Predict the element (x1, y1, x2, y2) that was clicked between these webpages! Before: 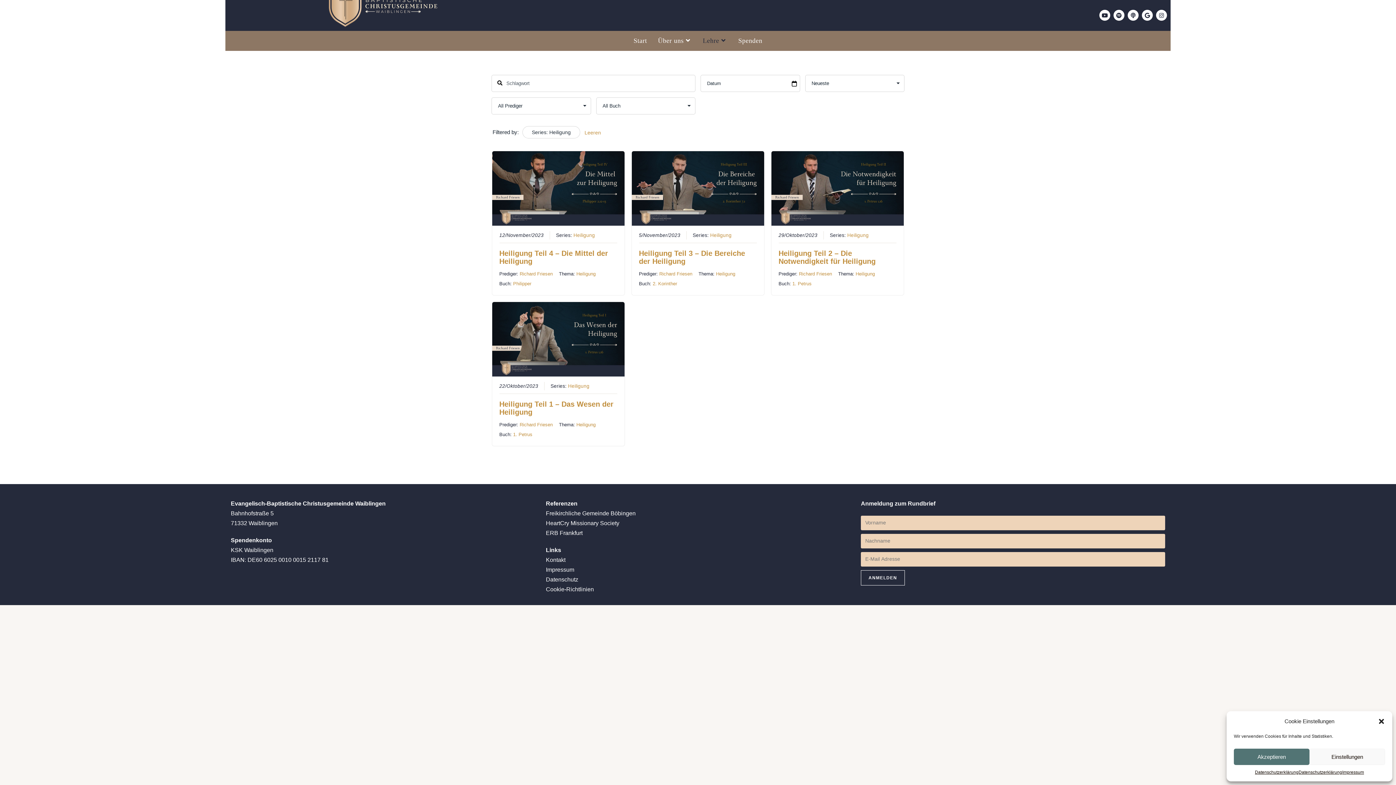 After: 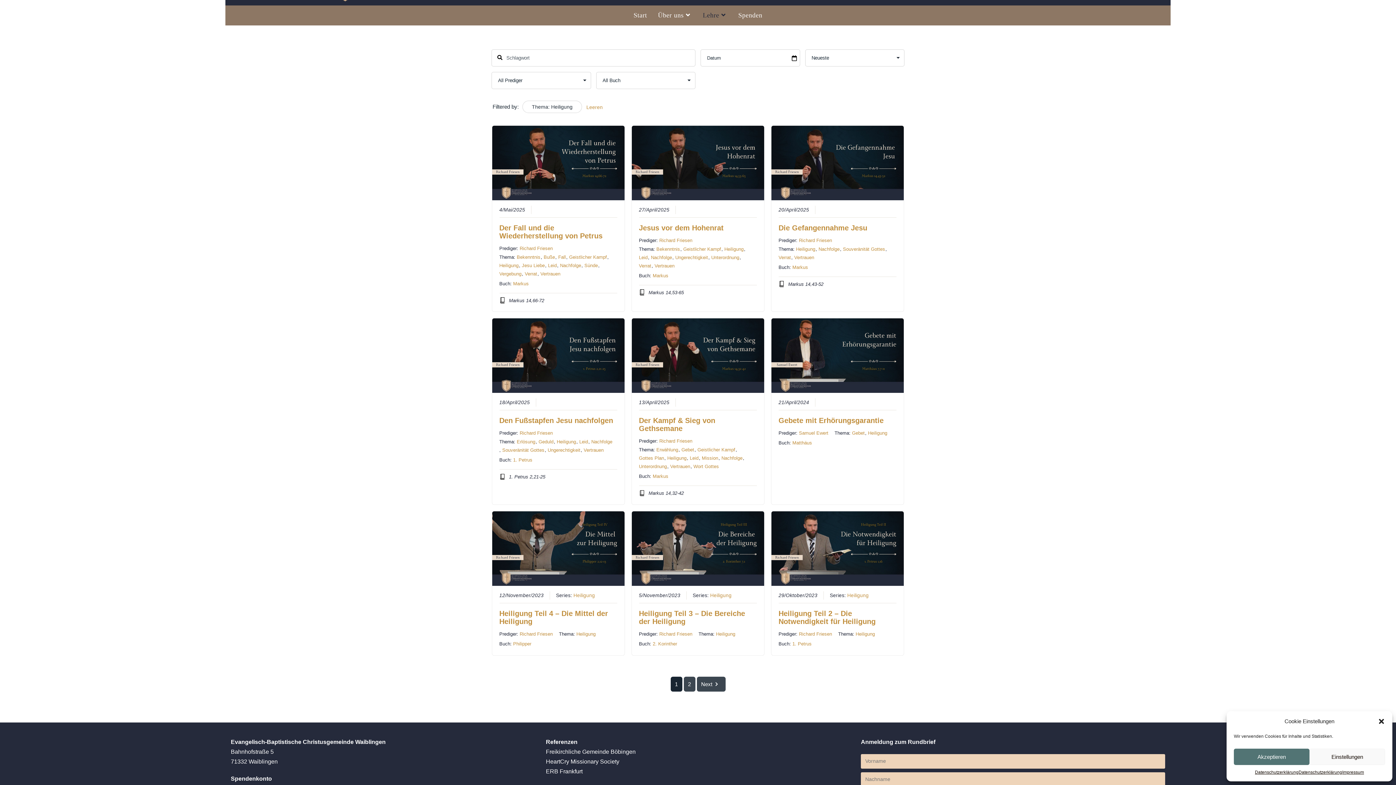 Action: bbox: (576, 269, 596, 278) label: Heiligung